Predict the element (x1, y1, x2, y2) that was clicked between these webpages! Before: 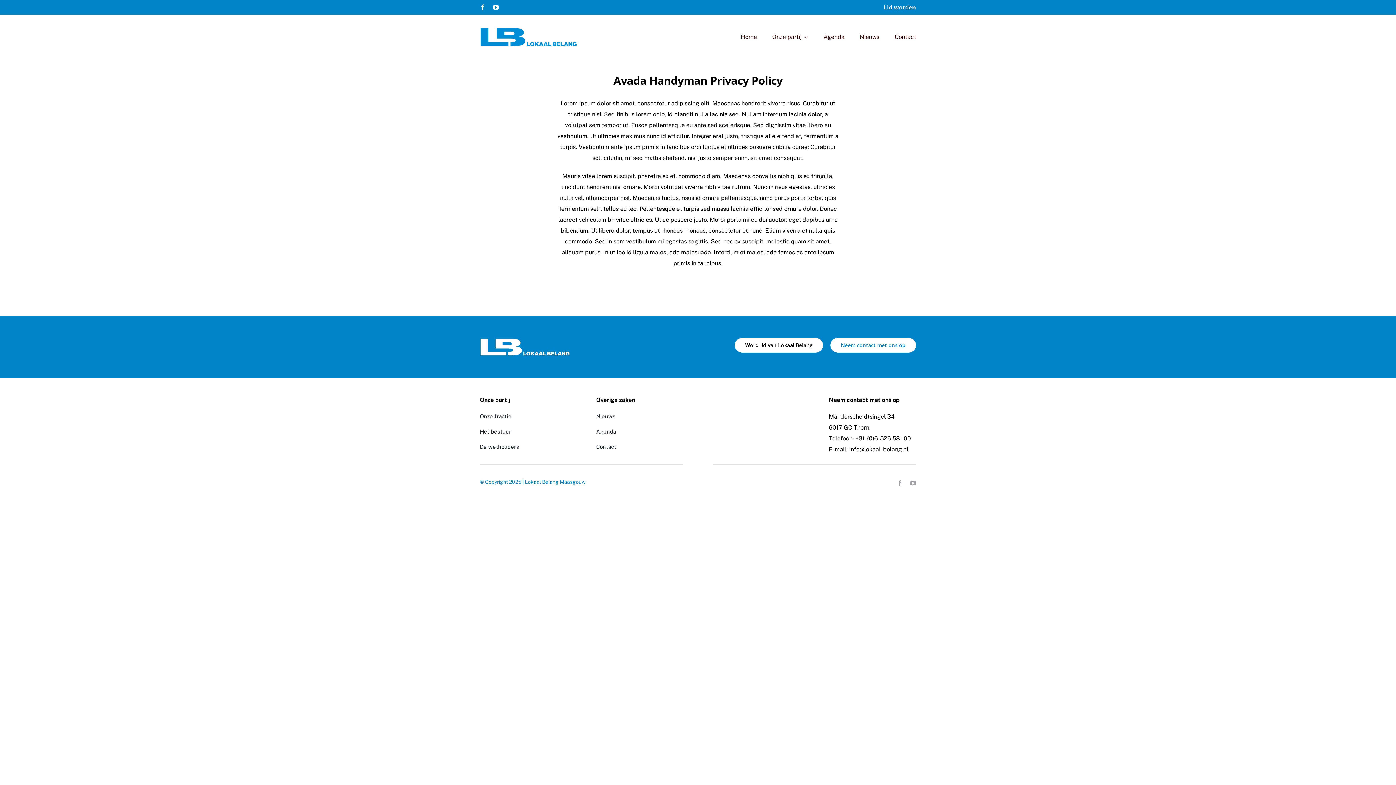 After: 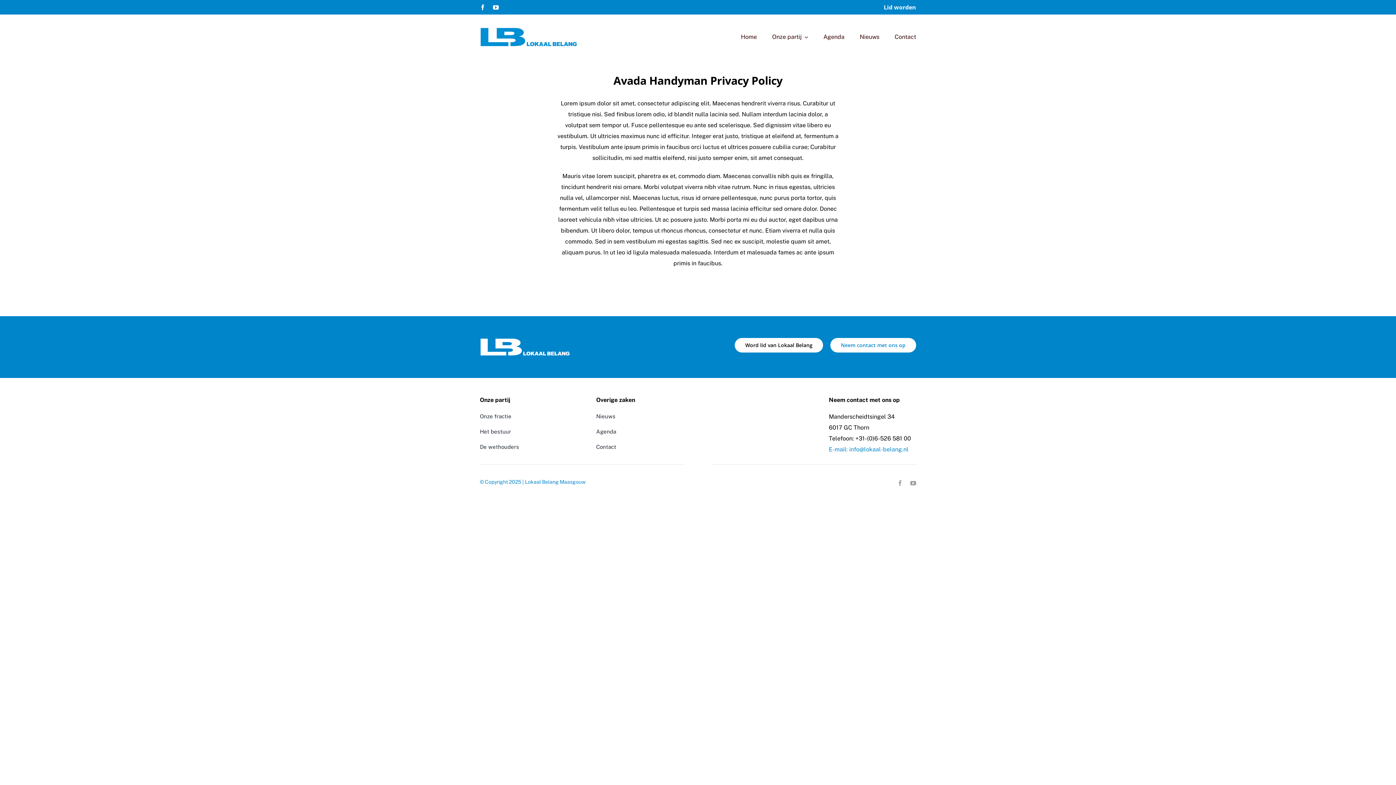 Action: label: E-mail: info@lokaal-belang.nl bbox: (829, 446, 908, 453)